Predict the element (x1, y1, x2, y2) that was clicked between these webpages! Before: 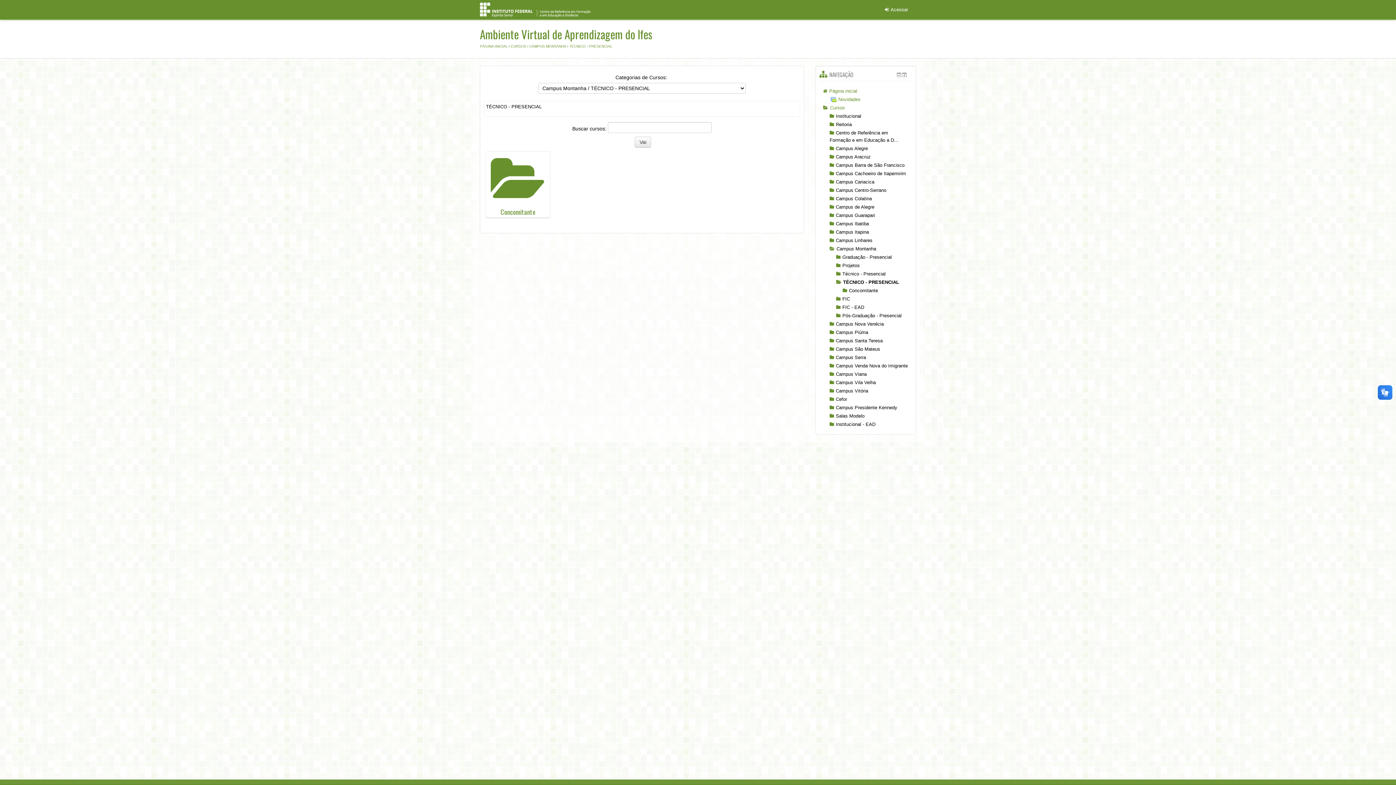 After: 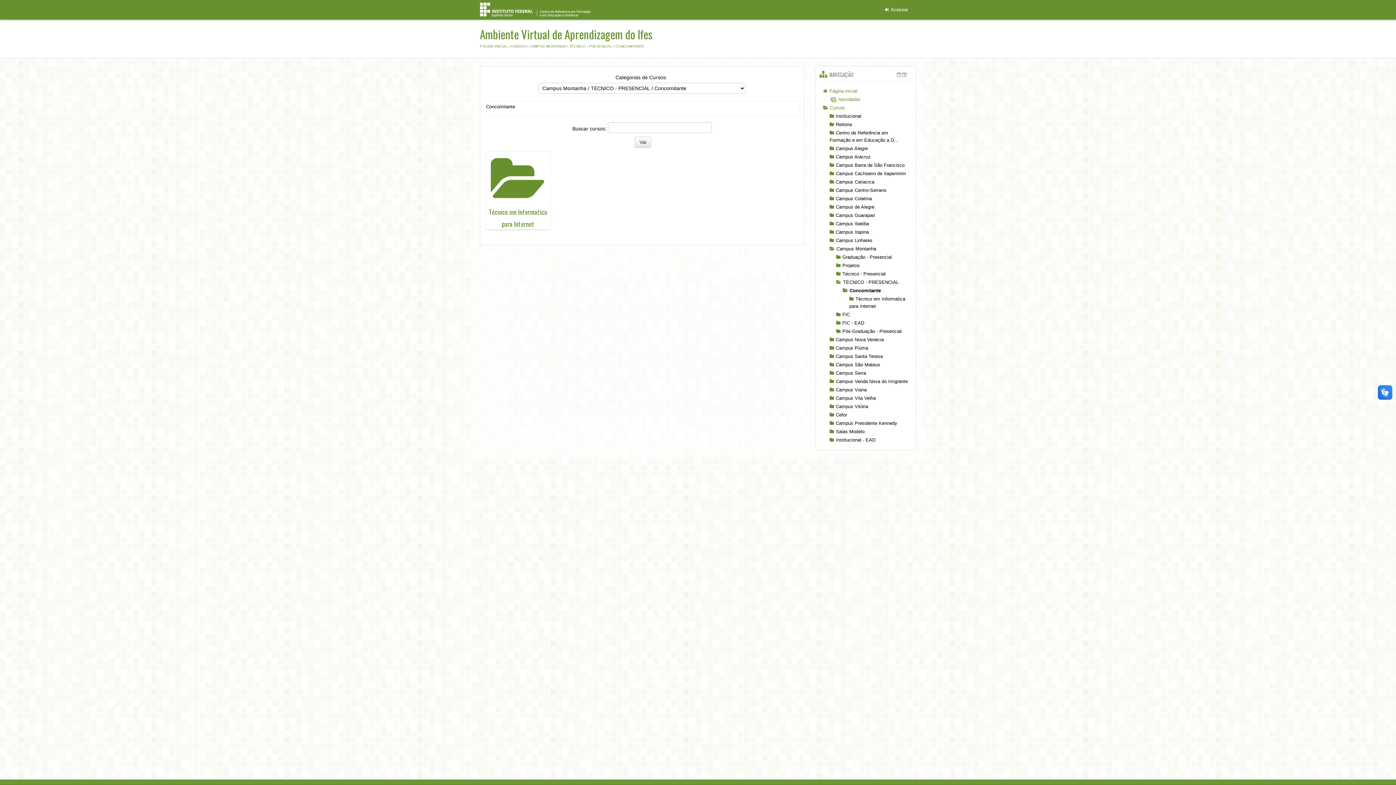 Action: label: Concomitante bbox: (486, 151, 550, 217)